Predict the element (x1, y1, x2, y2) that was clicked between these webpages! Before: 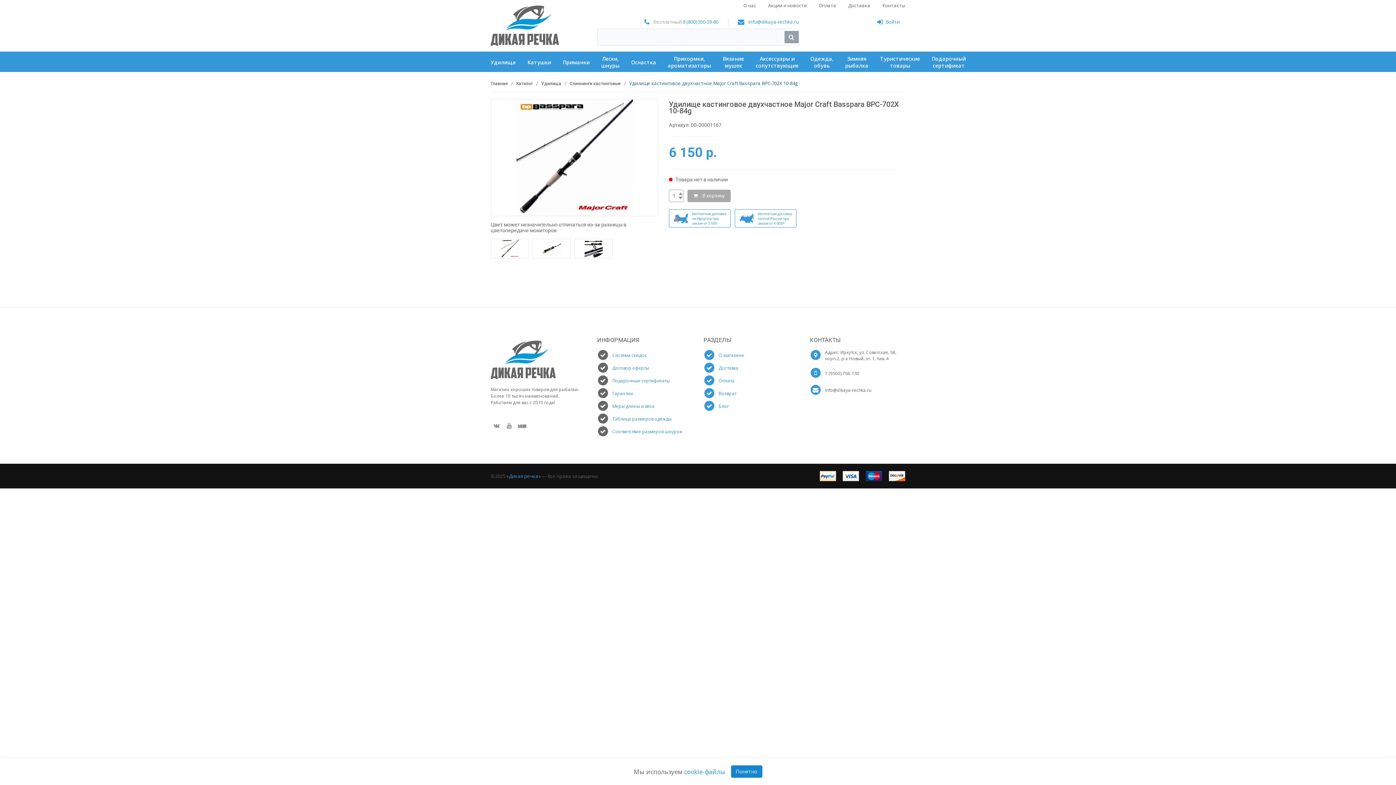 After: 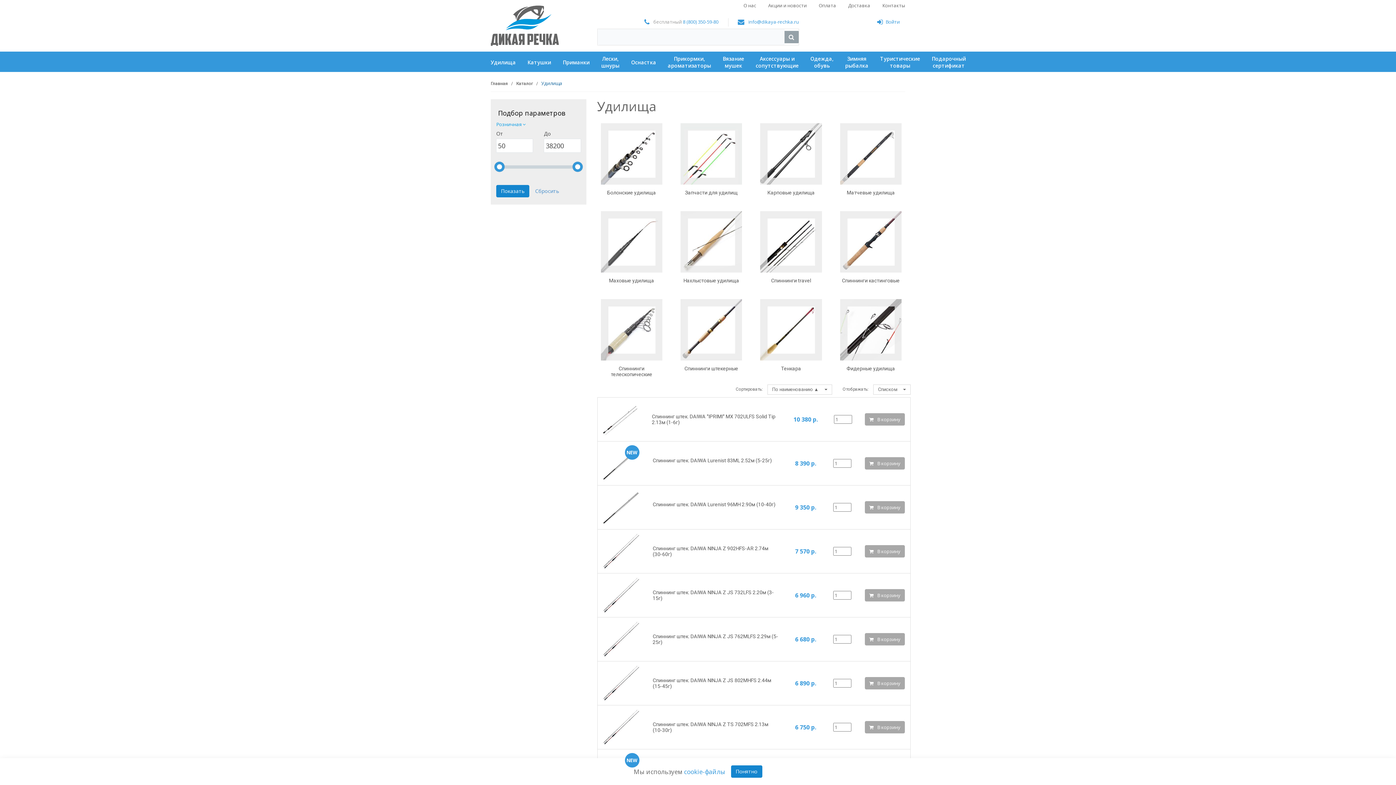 Action: label: Удилища bbox: (485, 51, 521, 72)